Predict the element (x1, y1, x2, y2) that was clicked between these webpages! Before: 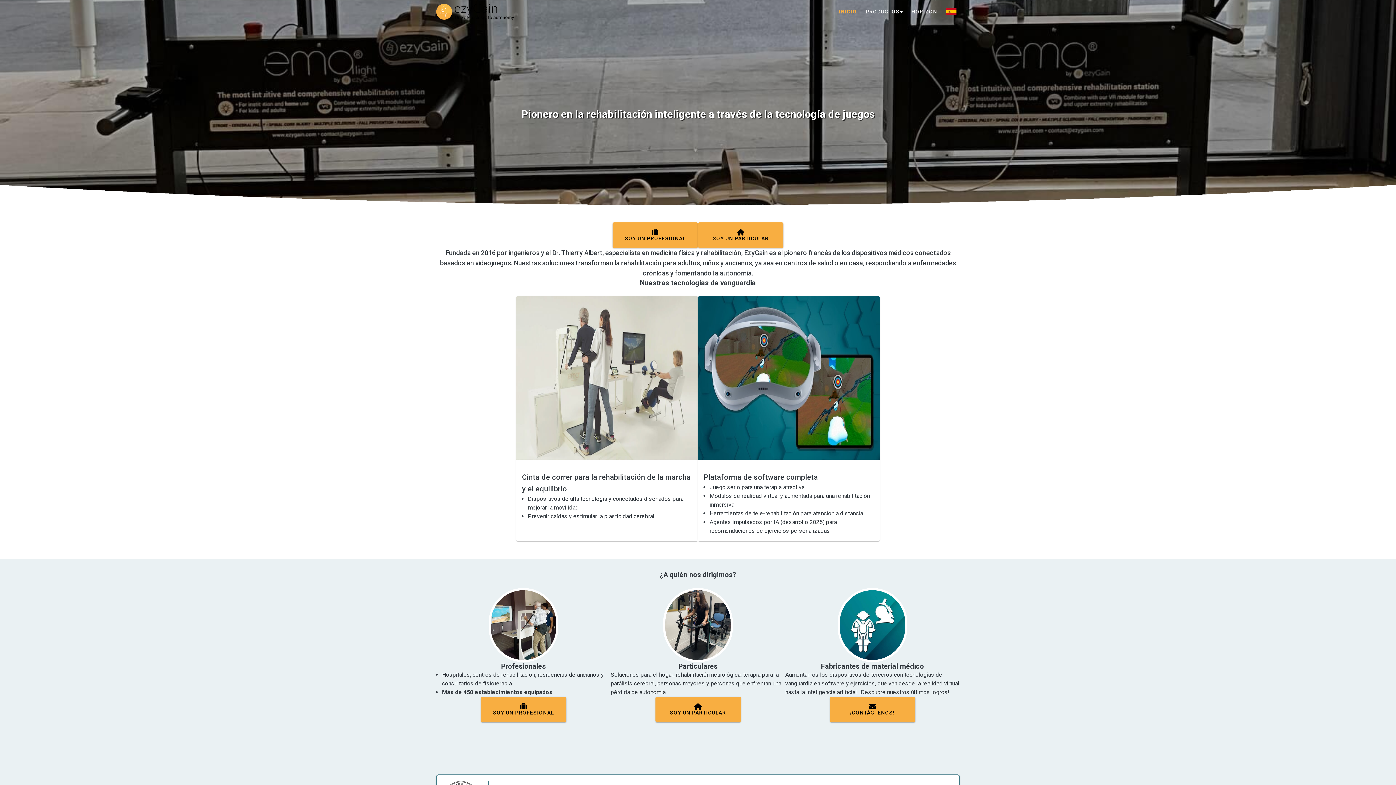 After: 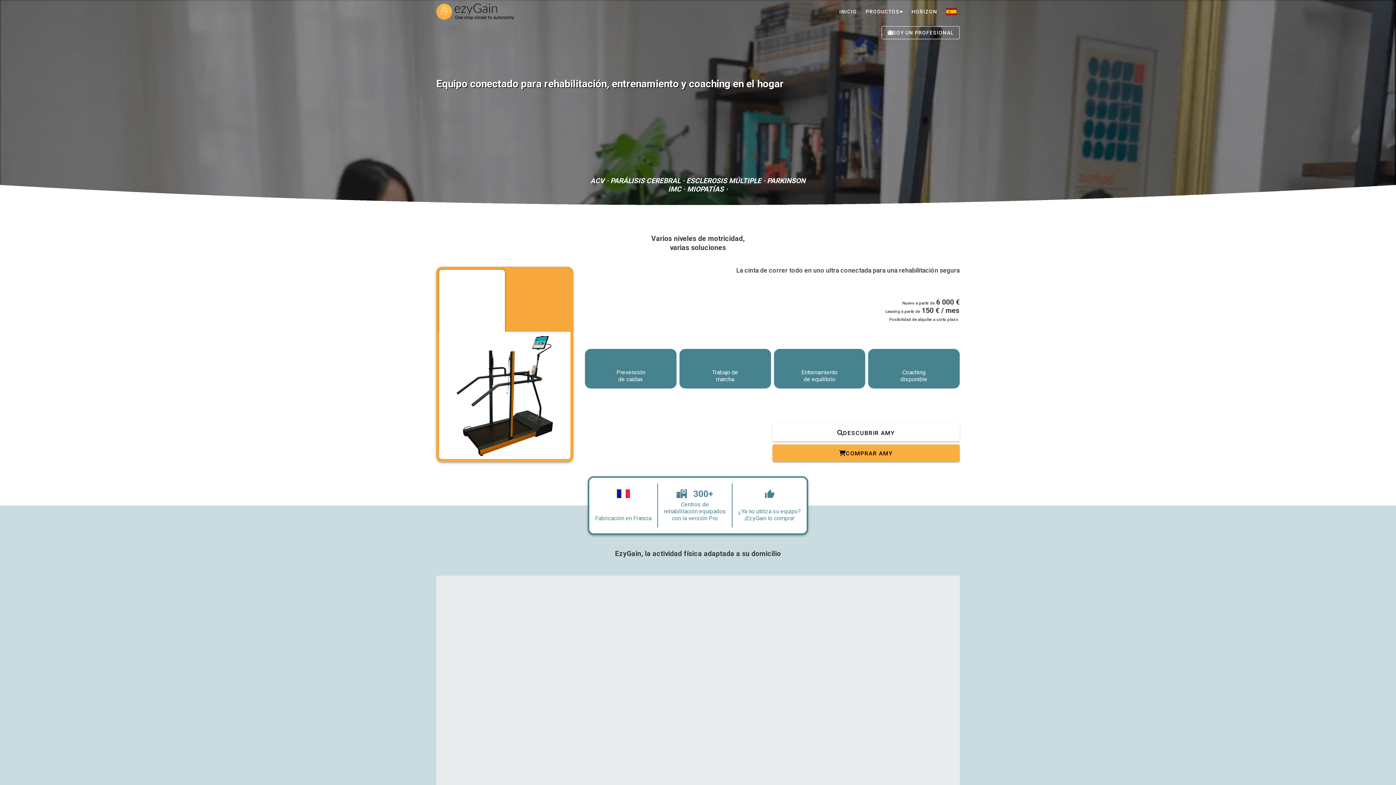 Action: bbox: (655, 697, 740, 722) label: SOY UN PARTICULAR